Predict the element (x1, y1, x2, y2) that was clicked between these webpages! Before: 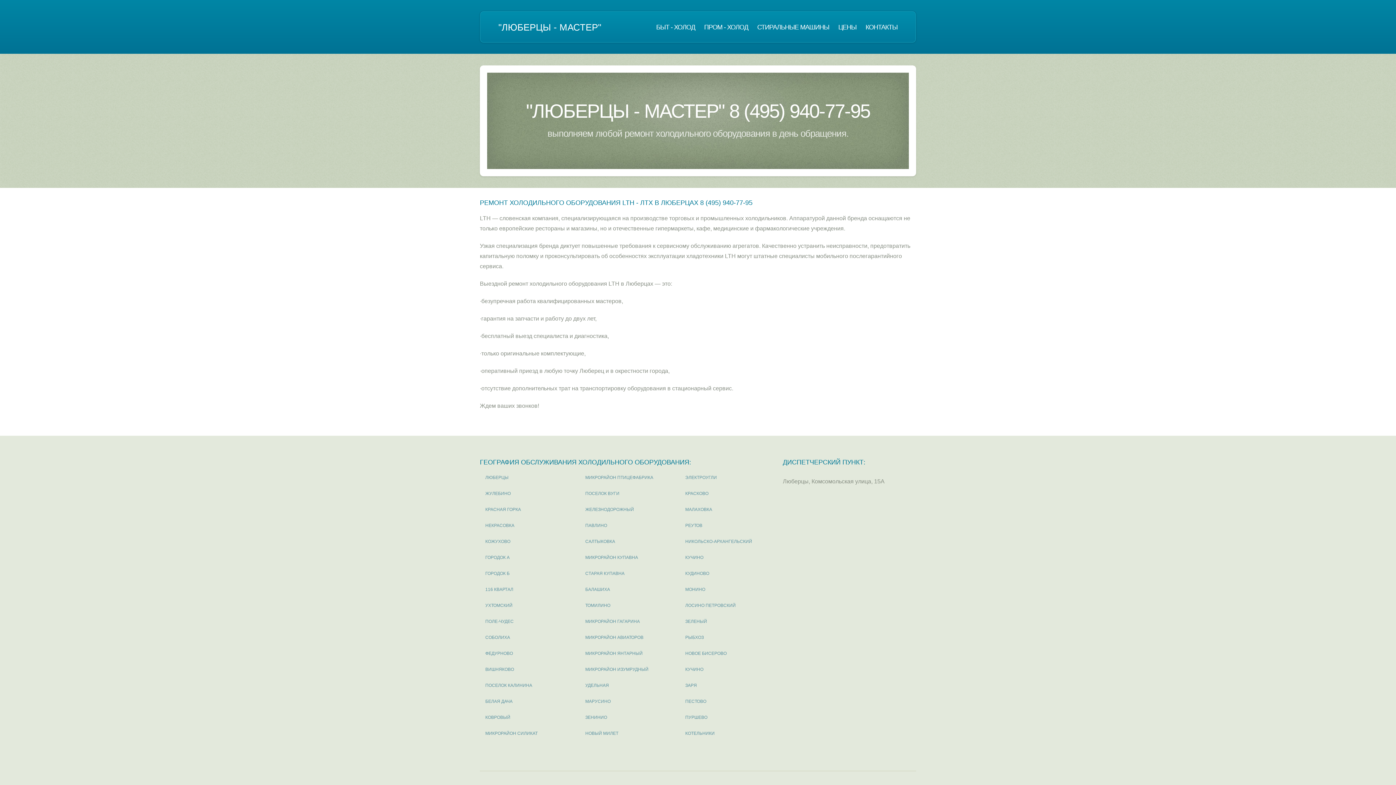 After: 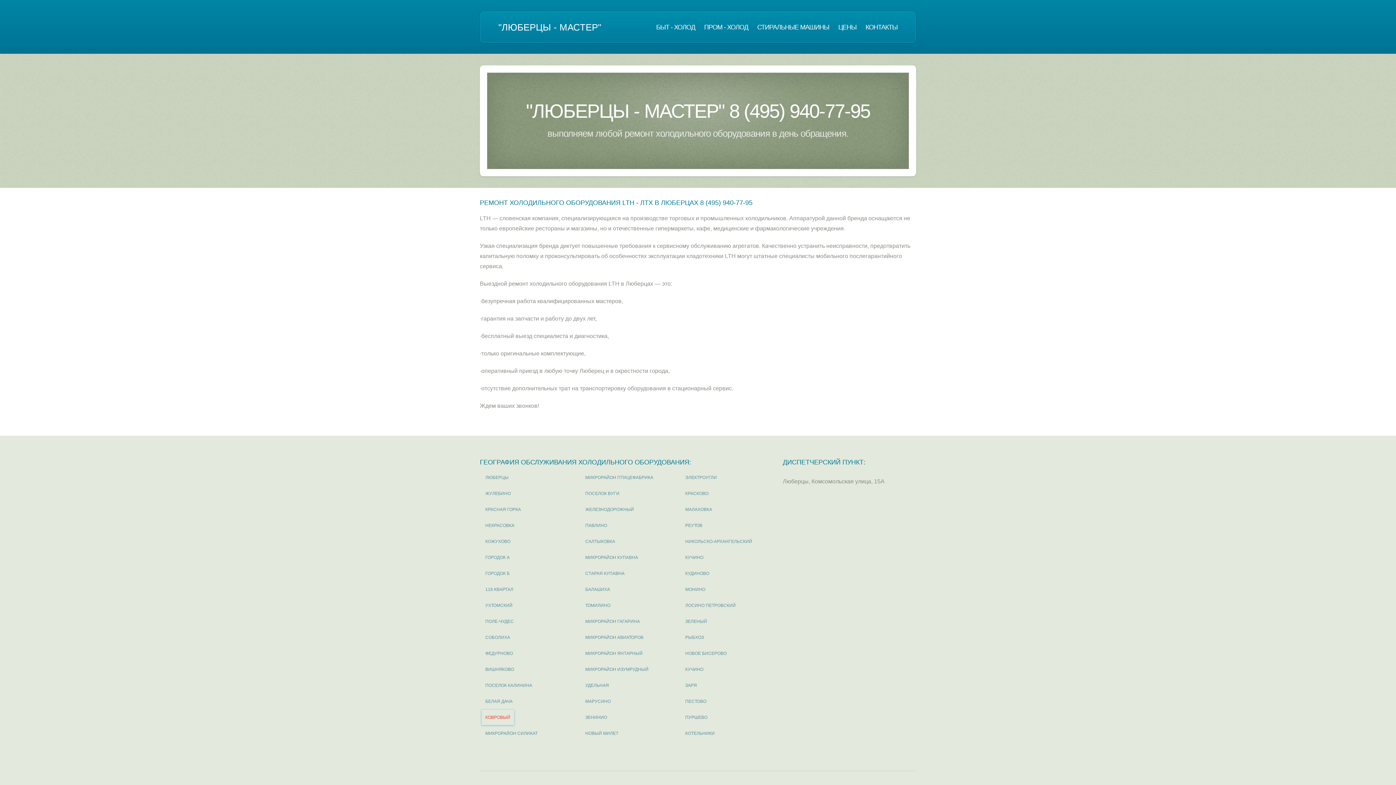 Action: bbox: (481, 710, 514, 725) label: КОВРОВЫЙ